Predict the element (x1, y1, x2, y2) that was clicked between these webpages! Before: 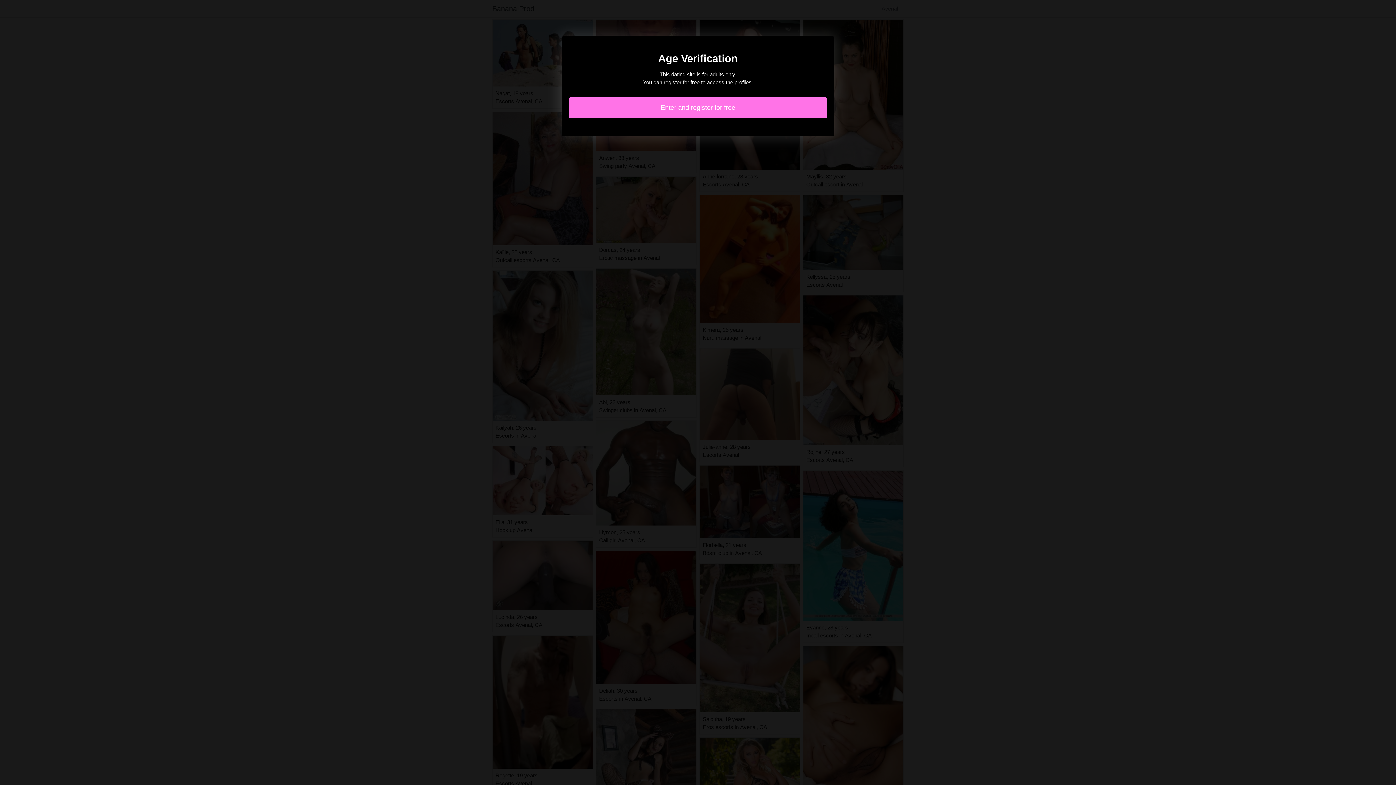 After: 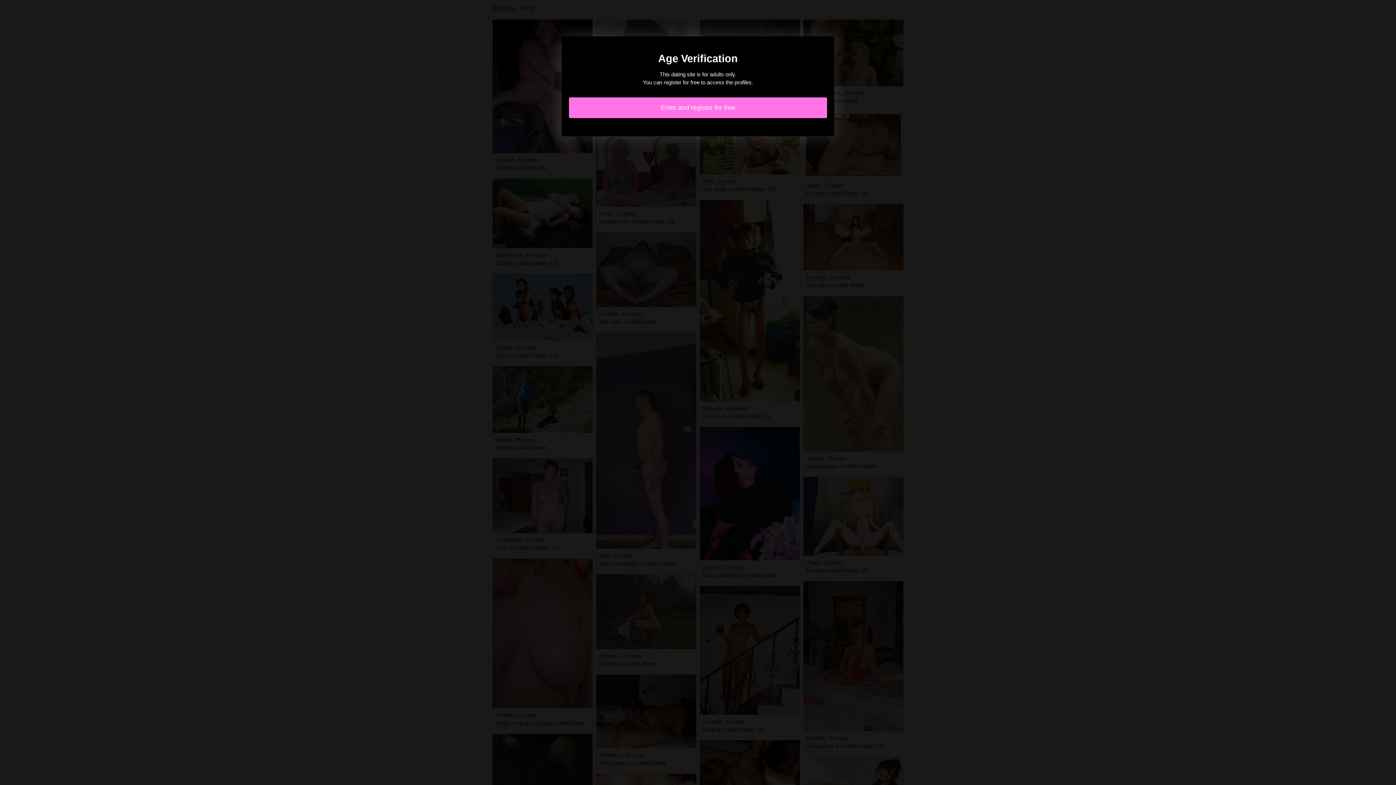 Action: bbox: (569, 97, 827, 118) label: Enter and register for free